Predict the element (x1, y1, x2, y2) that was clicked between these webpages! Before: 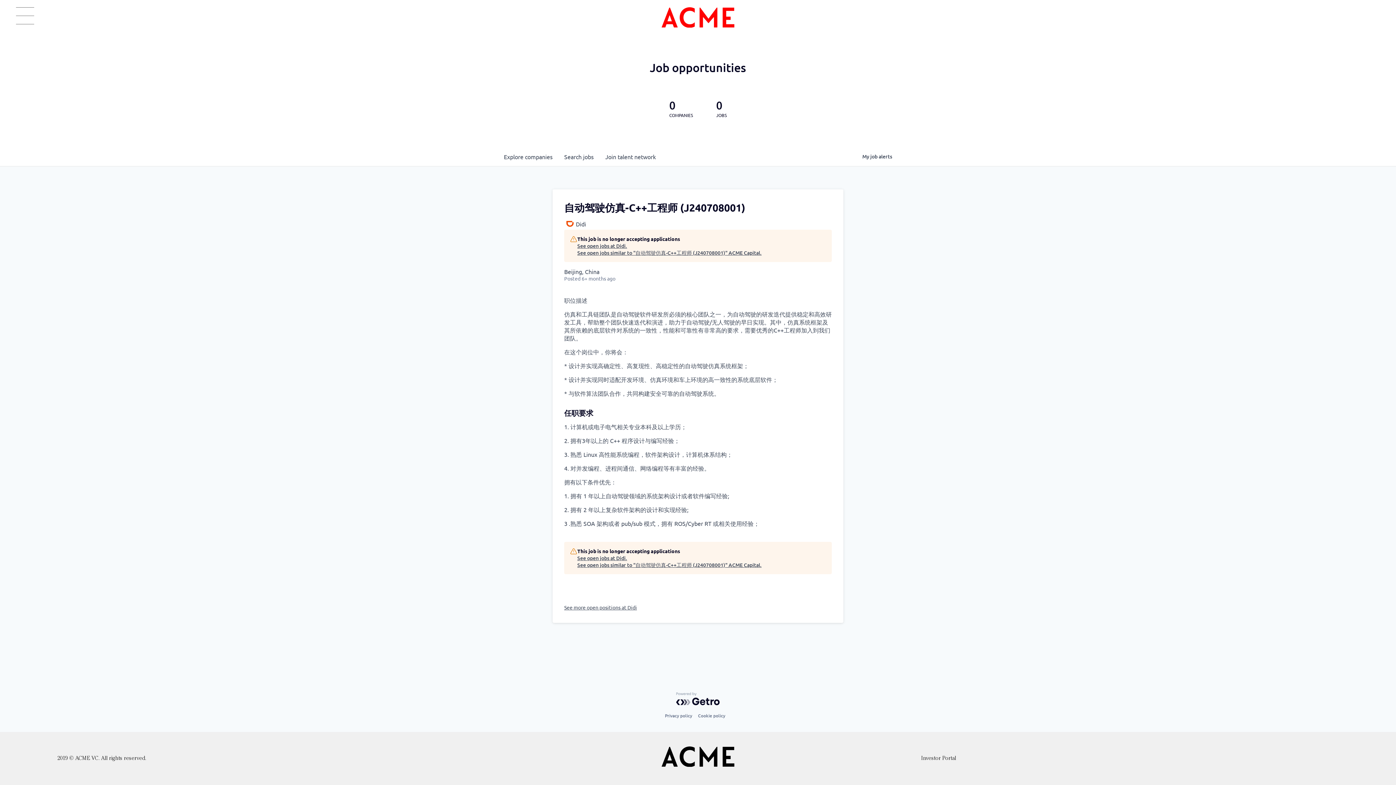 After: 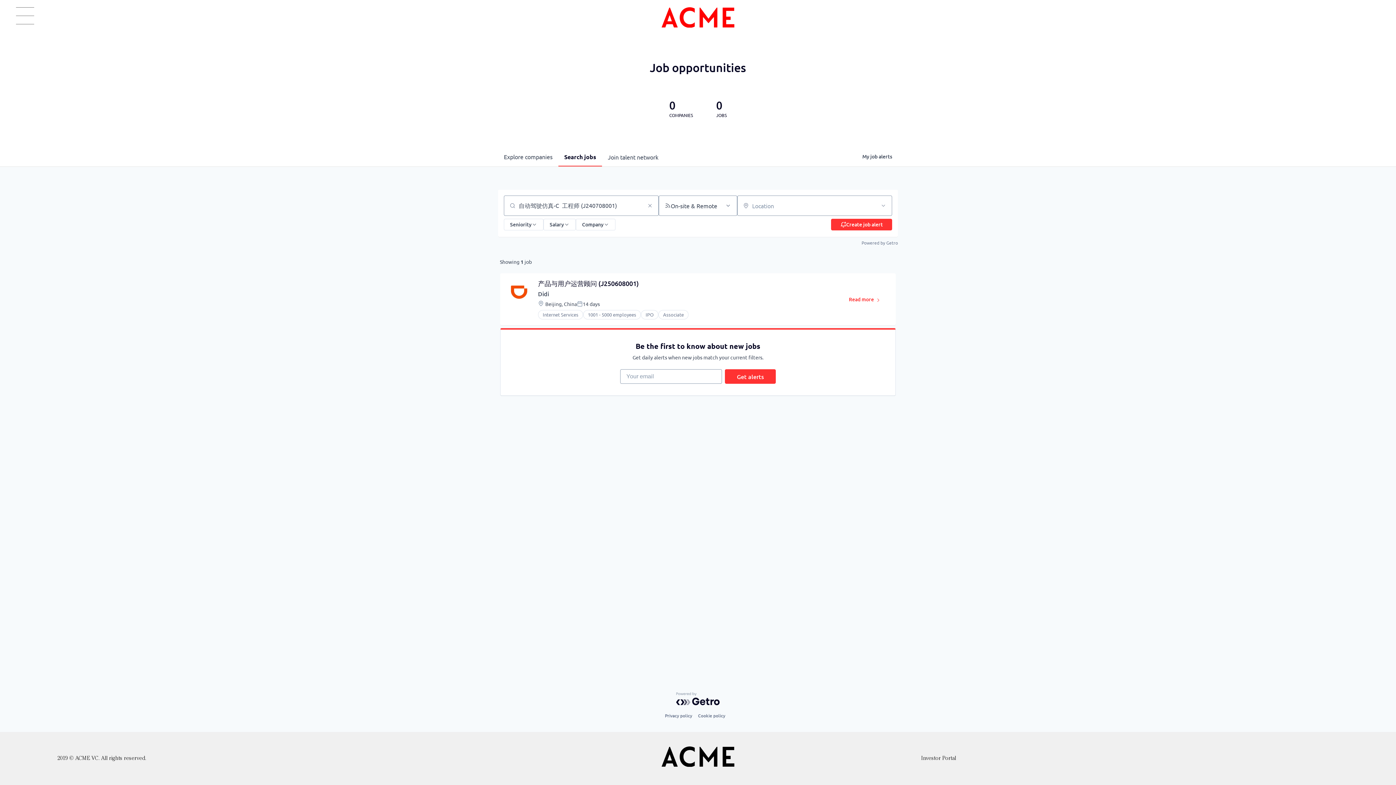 Action: bbox: (577, 561, 761, 568) label: See open jobs similar to "自动驾驶仿真-C++工程师 (J240708001)" ACME Capital.